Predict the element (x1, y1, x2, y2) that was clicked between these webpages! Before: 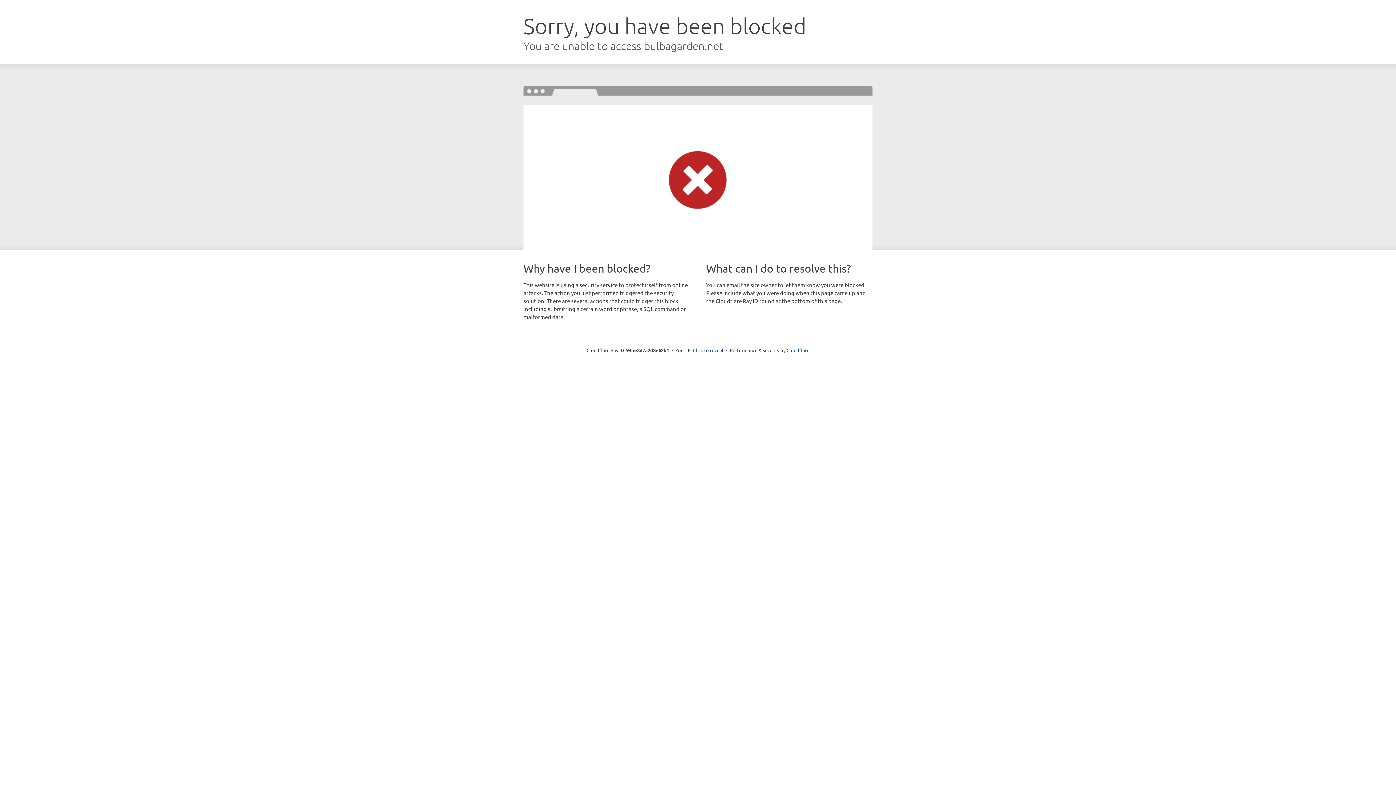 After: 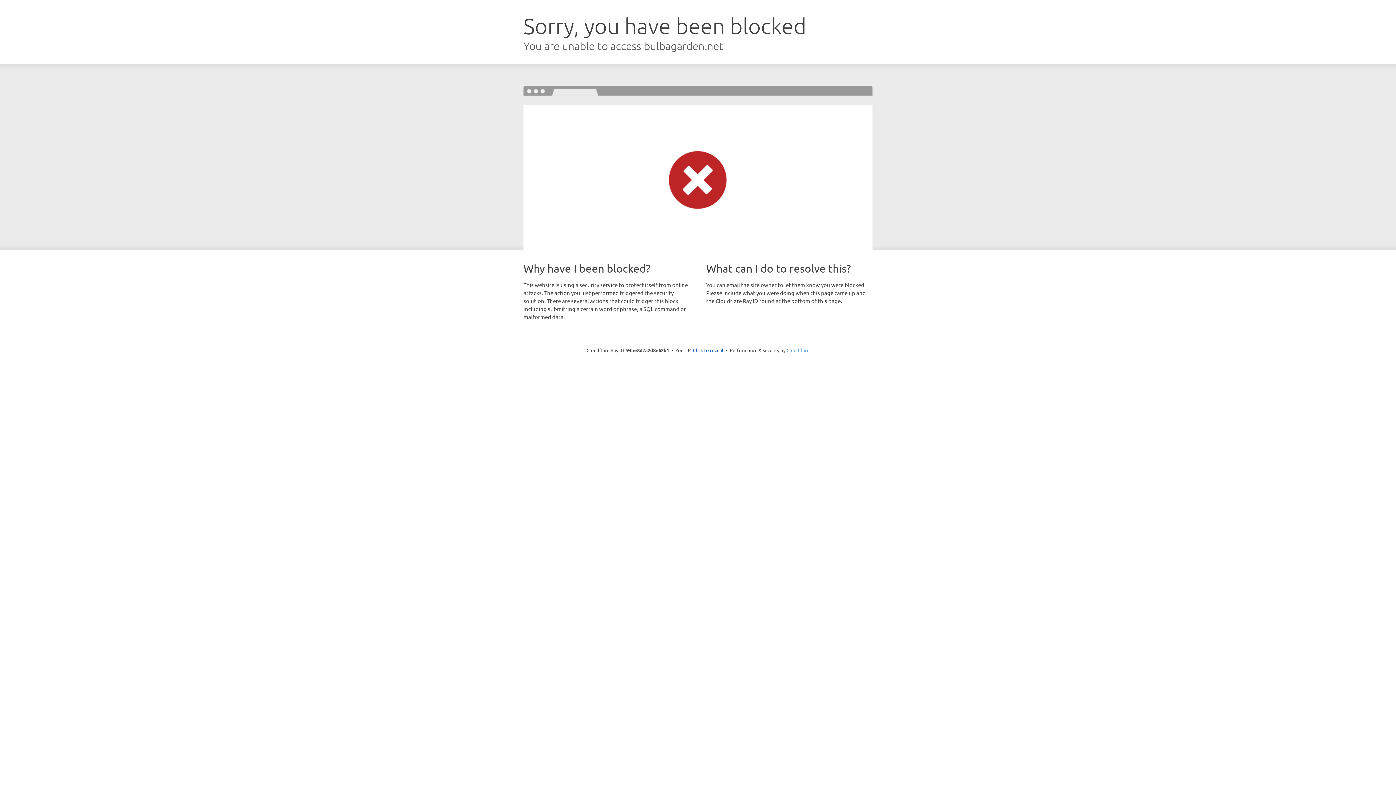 Action: label: Cloudflare bbox: (786, 347, 809, 353)